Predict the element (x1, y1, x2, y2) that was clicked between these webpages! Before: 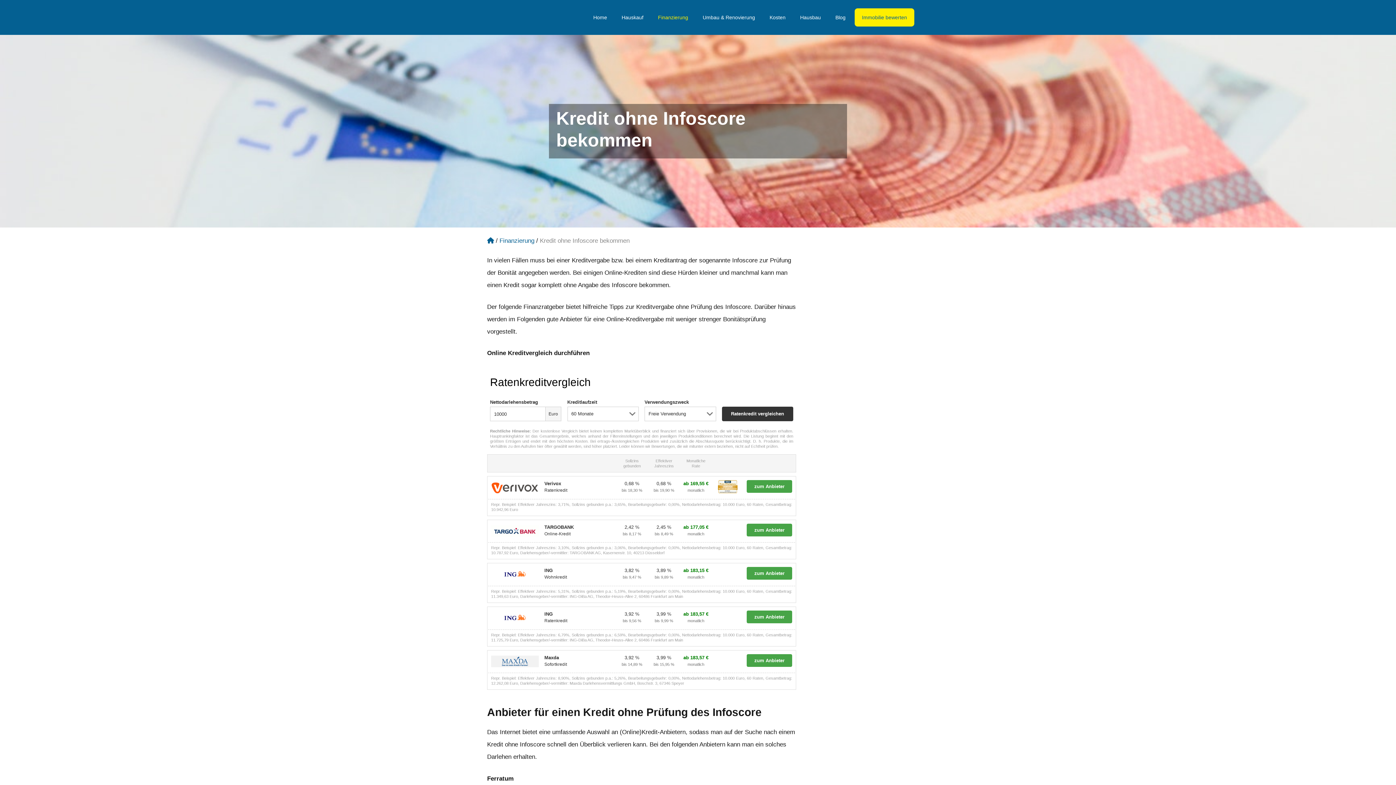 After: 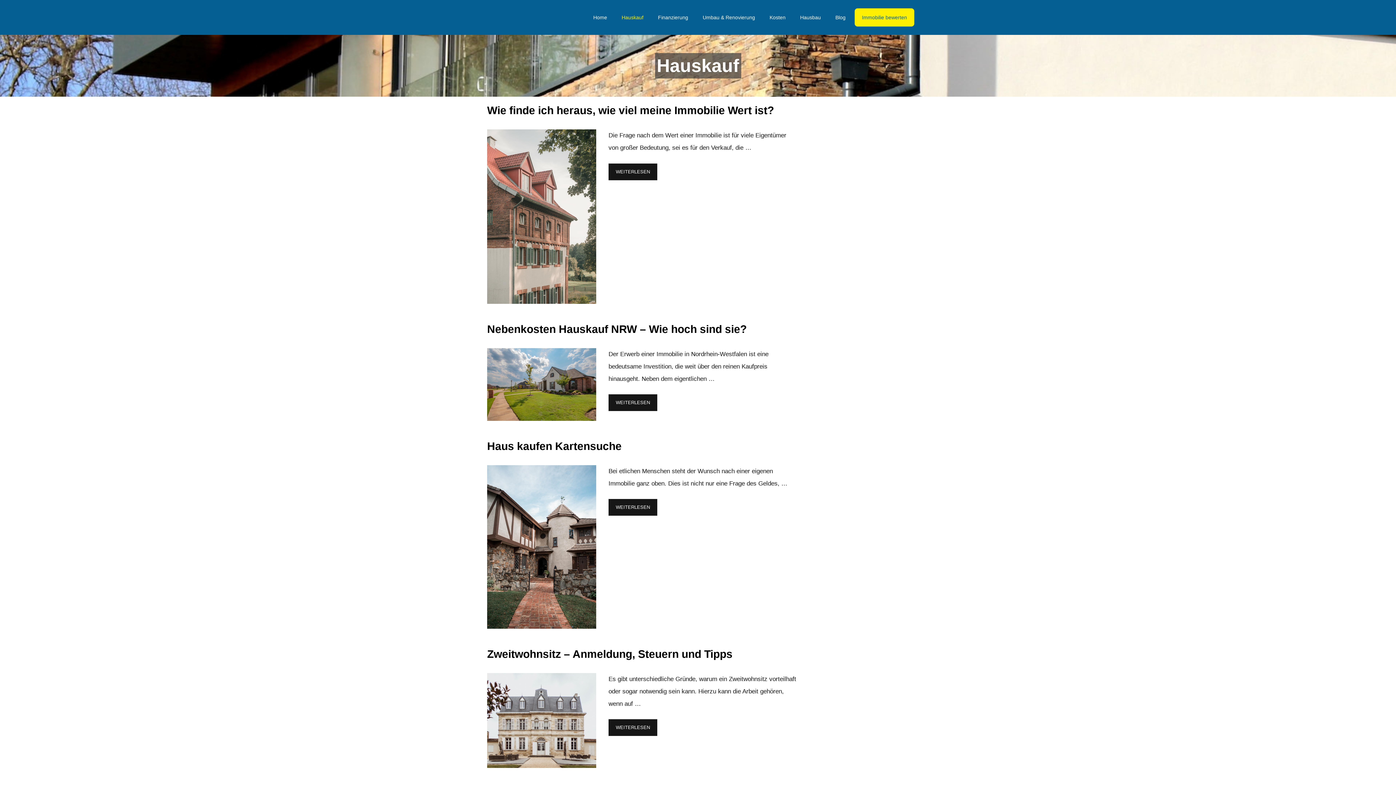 Action: bbox: (614, 8, 650, 26) label: Hauskauf